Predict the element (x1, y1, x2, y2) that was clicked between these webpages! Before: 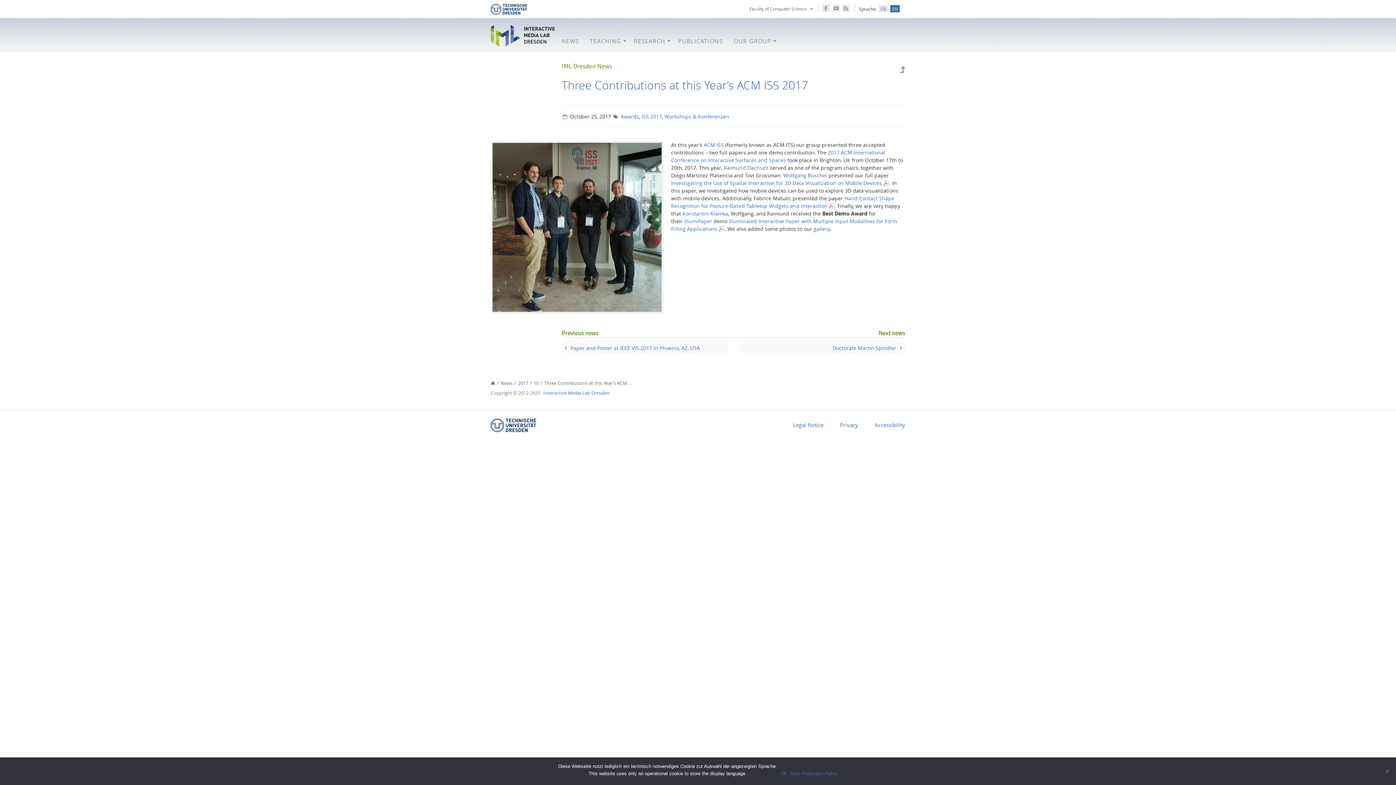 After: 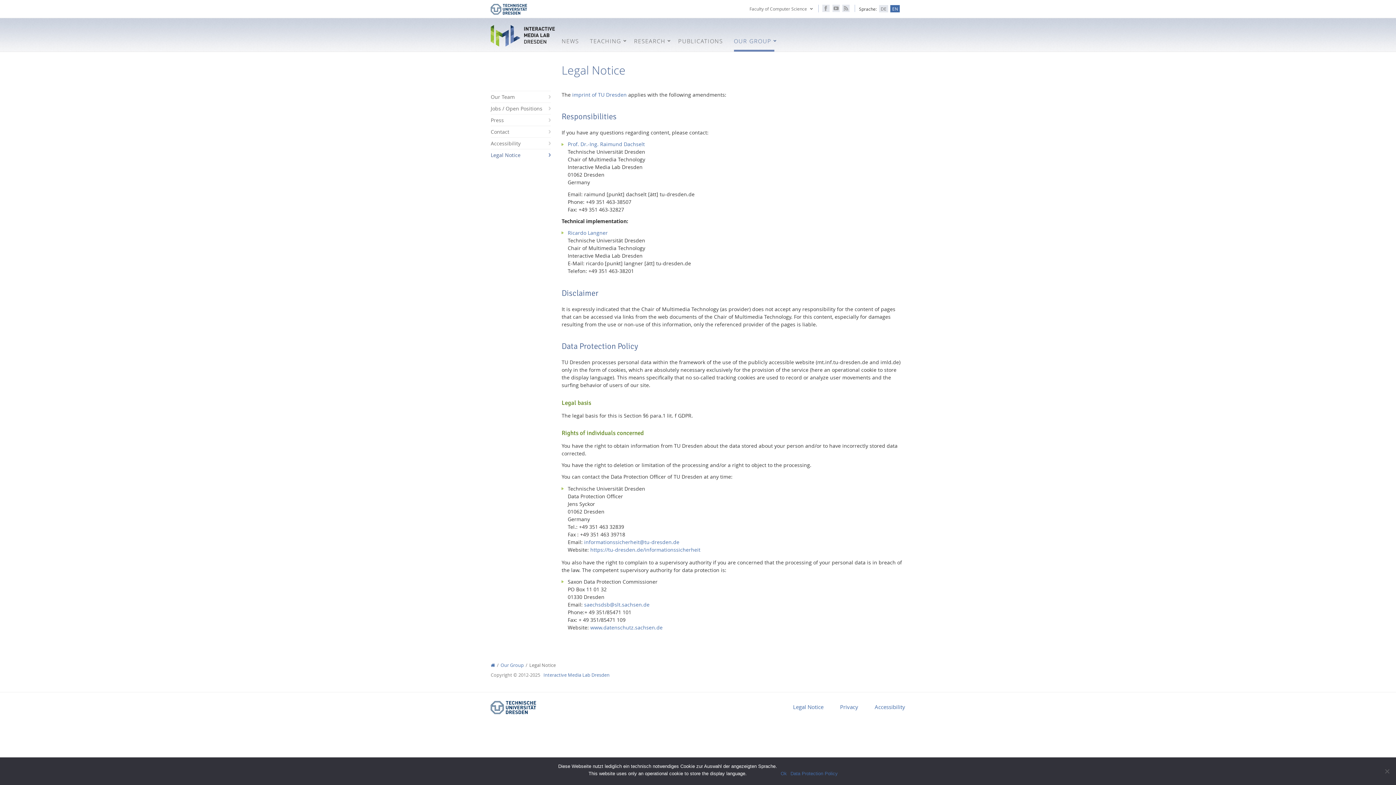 Action: bbox: (832, 410, 866, 439) label: Privacy